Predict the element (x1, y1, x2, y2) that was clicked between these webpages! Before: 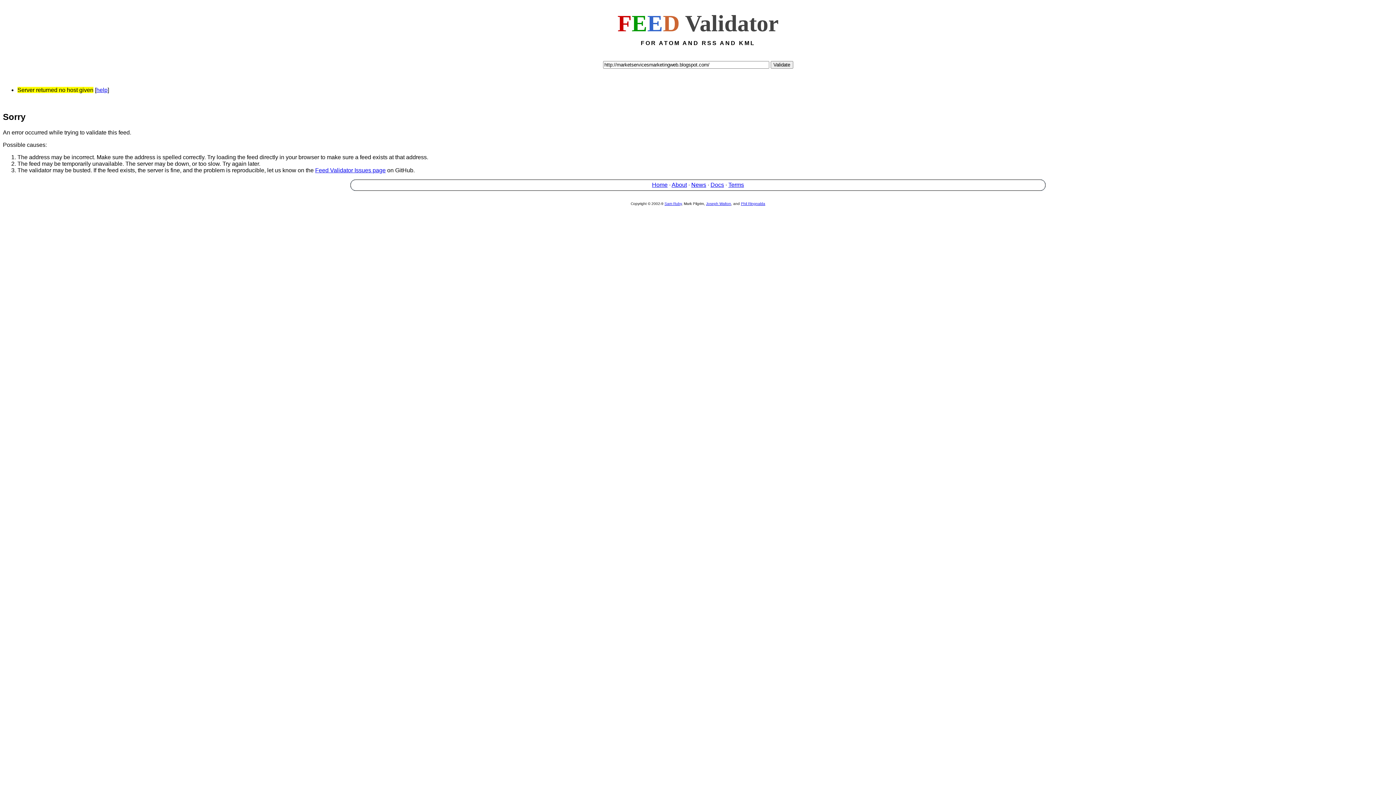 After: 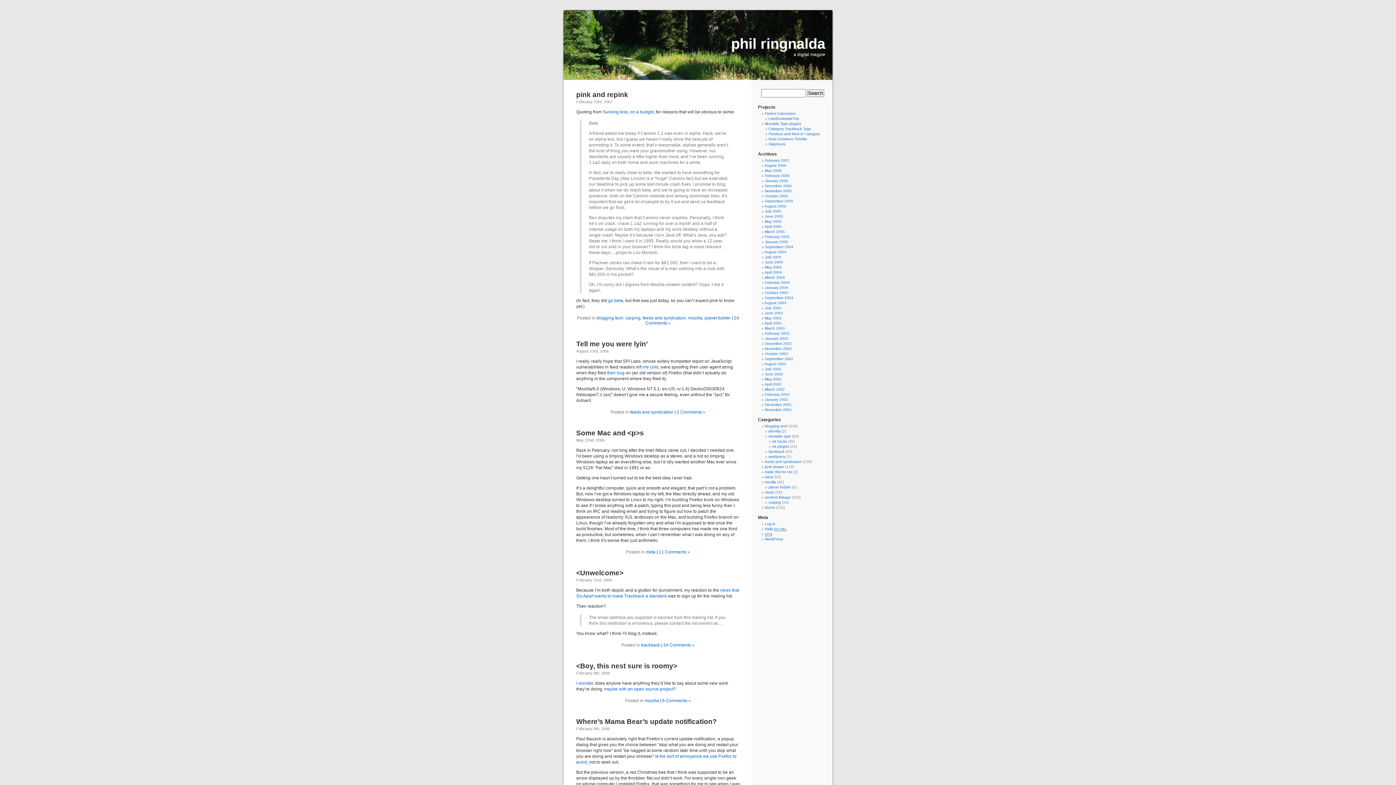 Action: bbox: (741, 201, 765, 205) label: Phil Ringnalda